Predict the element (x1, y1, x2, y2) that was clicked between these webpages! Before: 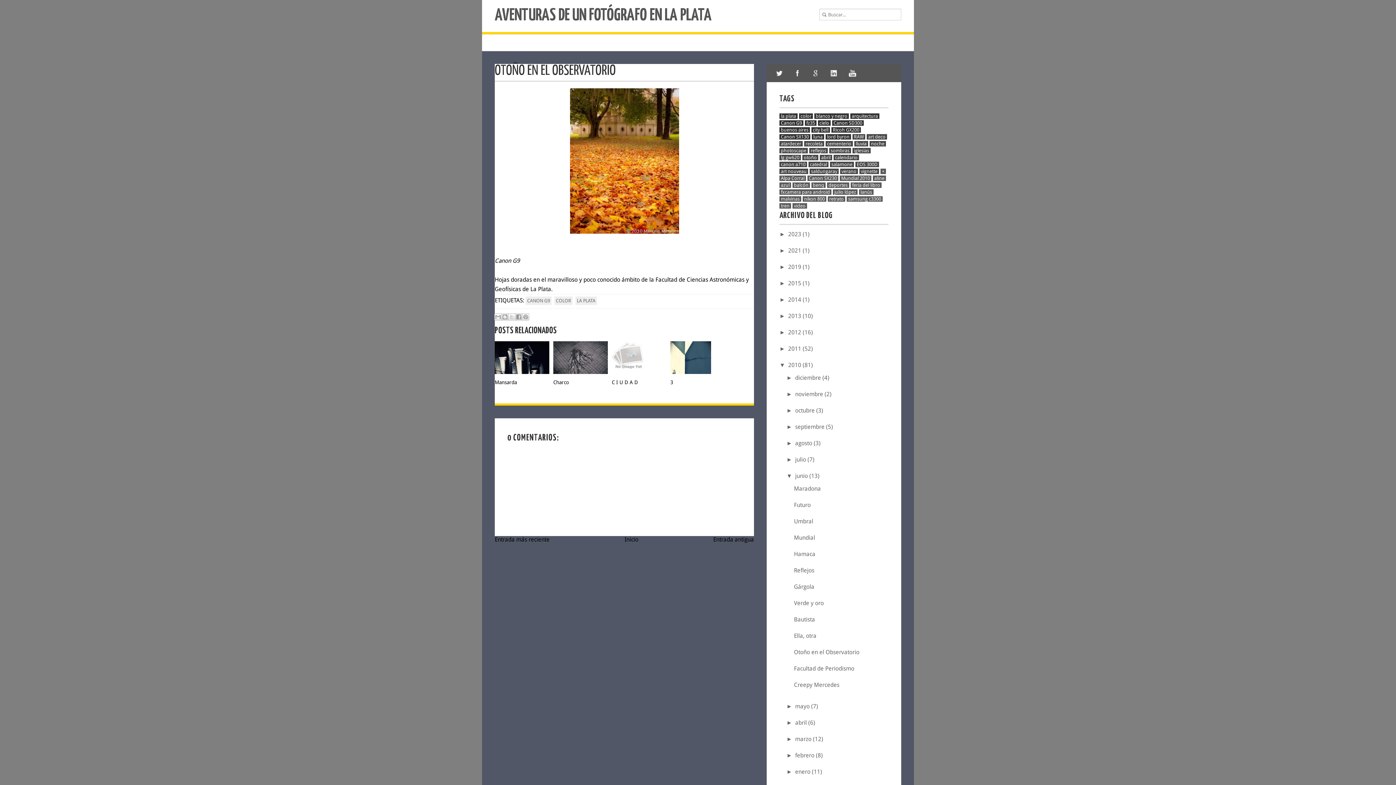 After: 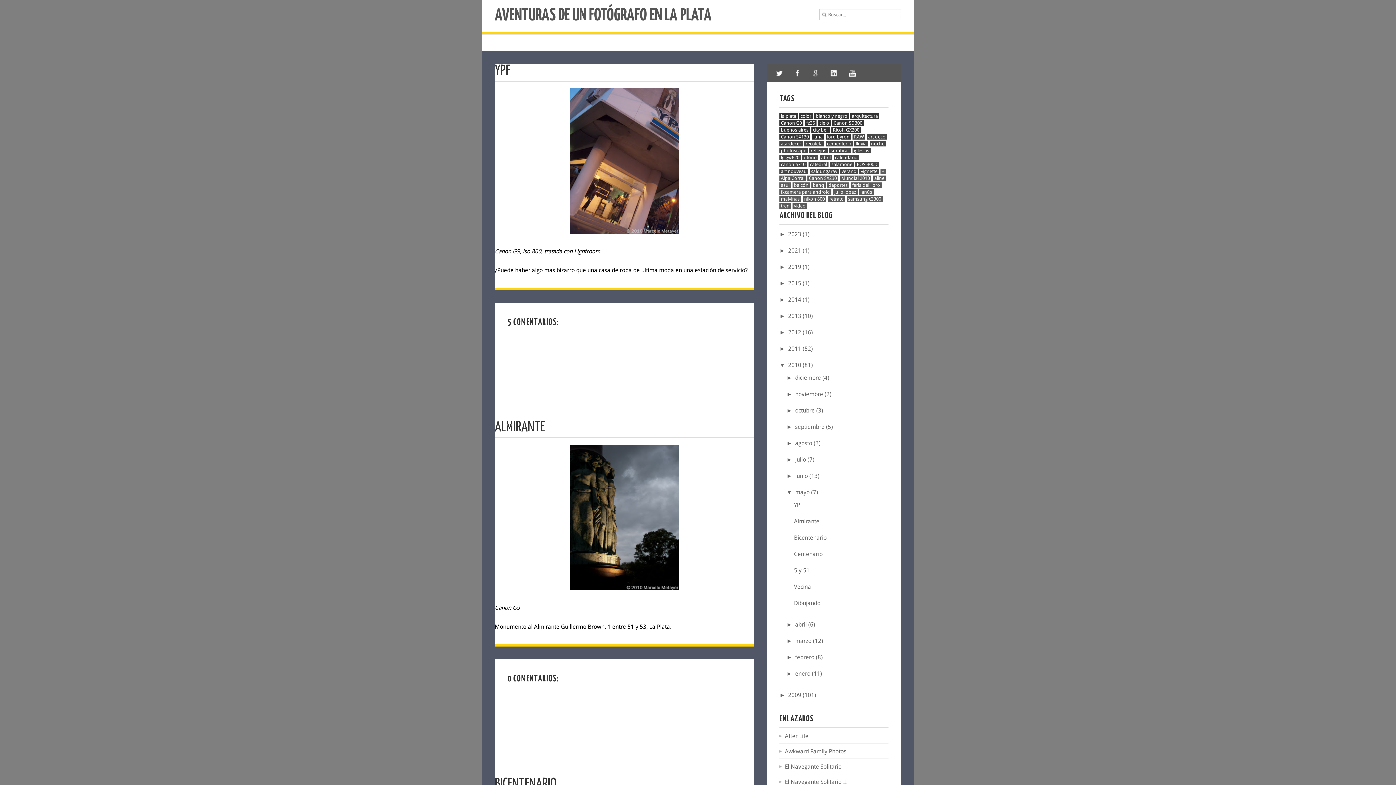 Action: bbox: (795, 703, 811, 710) label: mayo 